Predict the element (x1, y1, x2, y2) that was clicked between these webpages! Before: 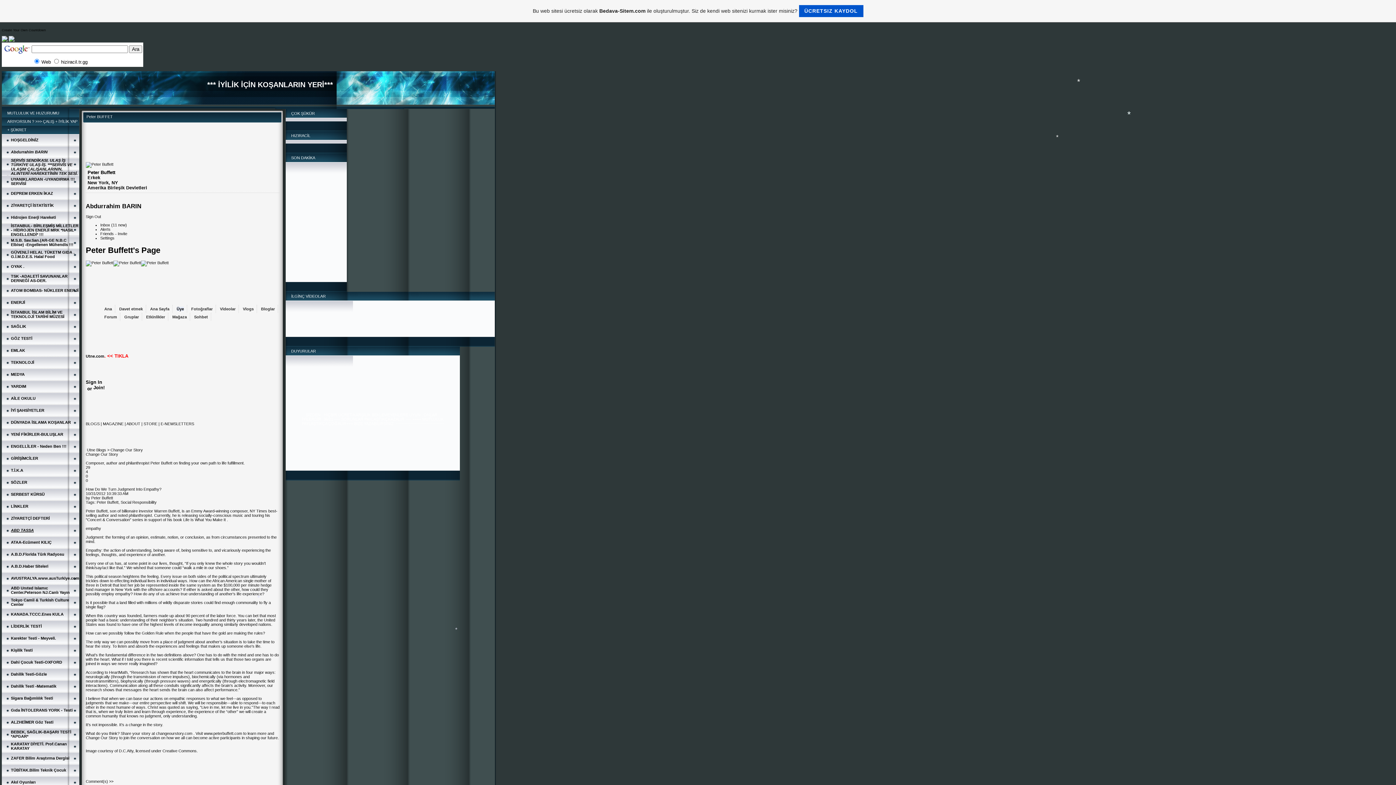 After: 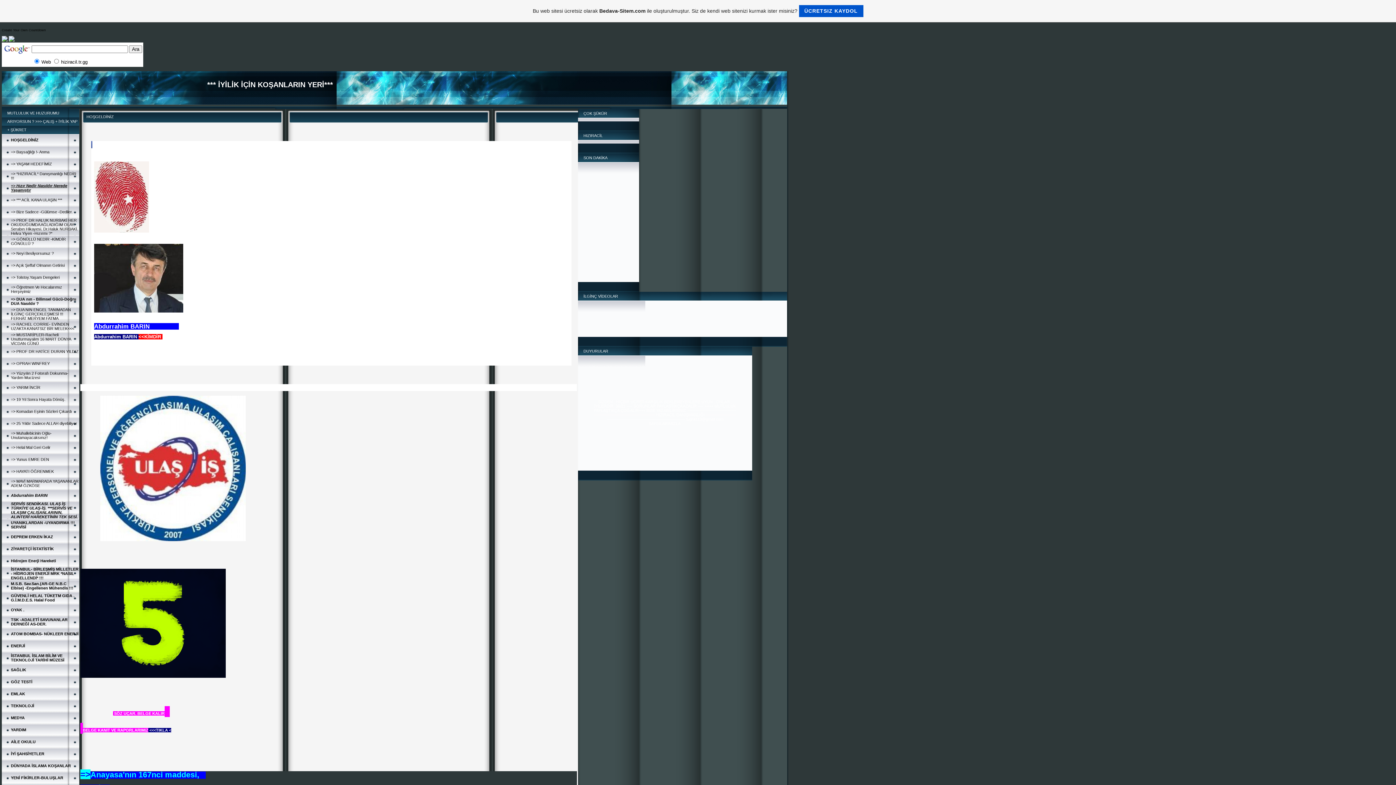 Action: label: HOŞGELDİNİZ bbox: (10, 137, 38, 142)